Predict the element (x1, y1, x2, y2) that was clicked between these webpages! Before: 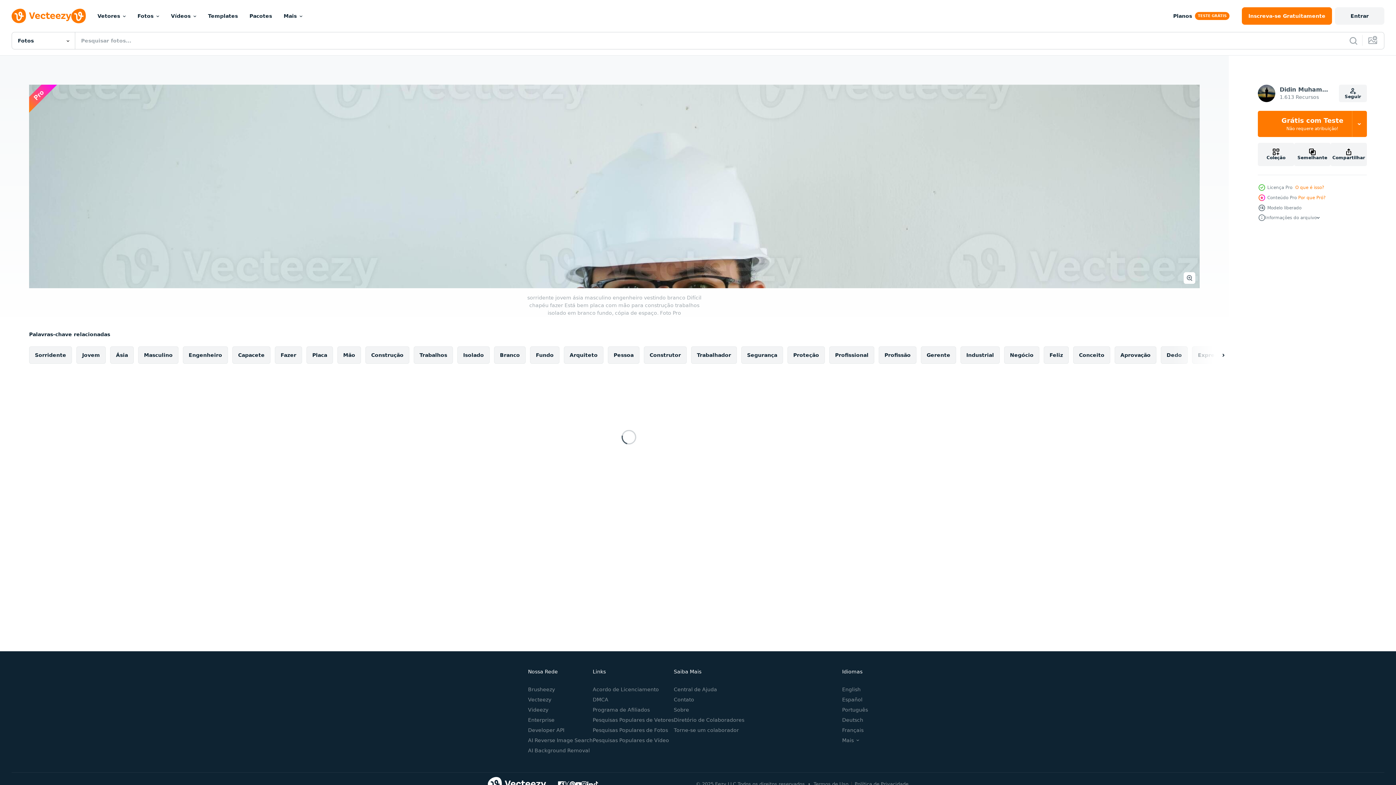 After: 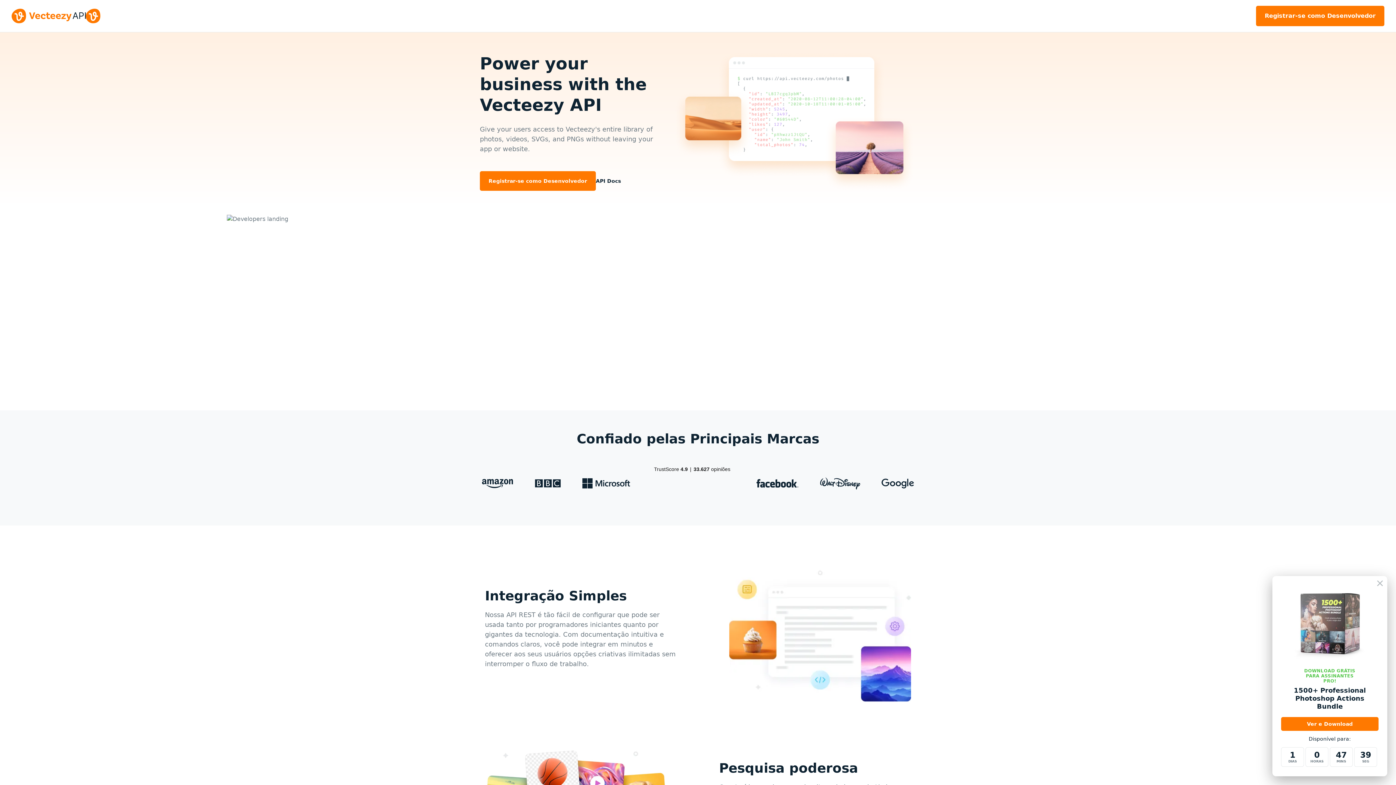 Action: label: Developer API bbox: (528, 727, 564, 733)